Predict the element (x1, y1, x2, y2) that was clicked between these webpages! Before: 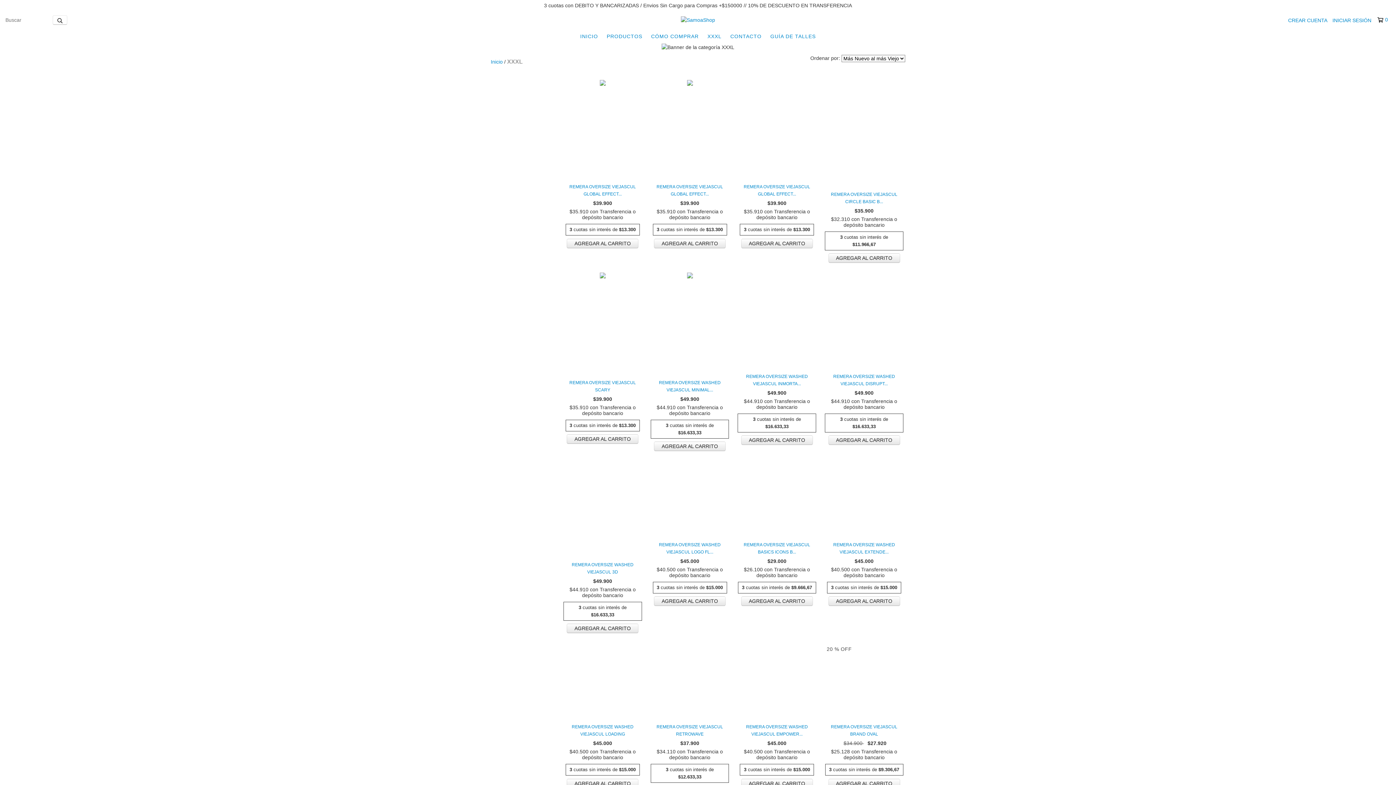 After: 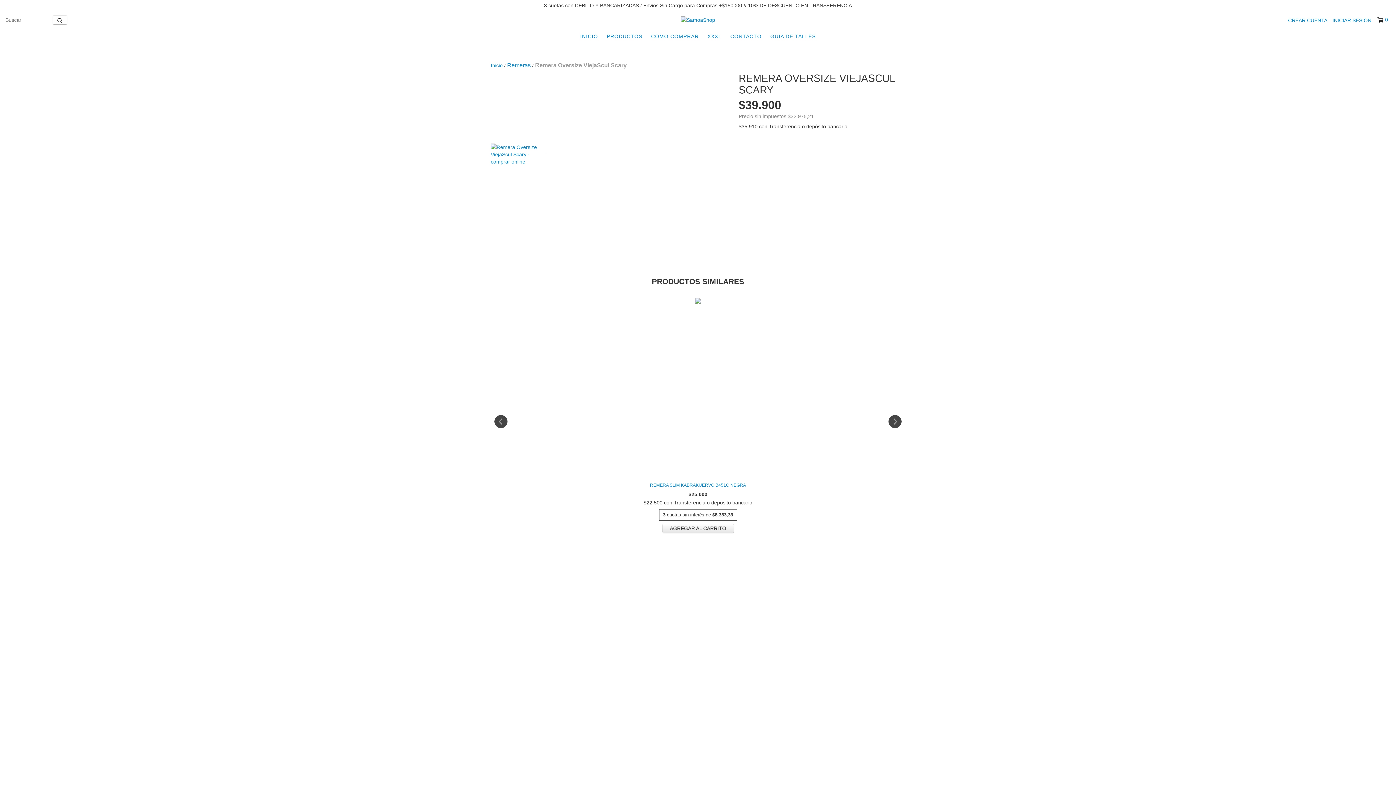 Action: label: Remera Oversize ViejaScul Scary bbox: (565, 379, 640, 393)